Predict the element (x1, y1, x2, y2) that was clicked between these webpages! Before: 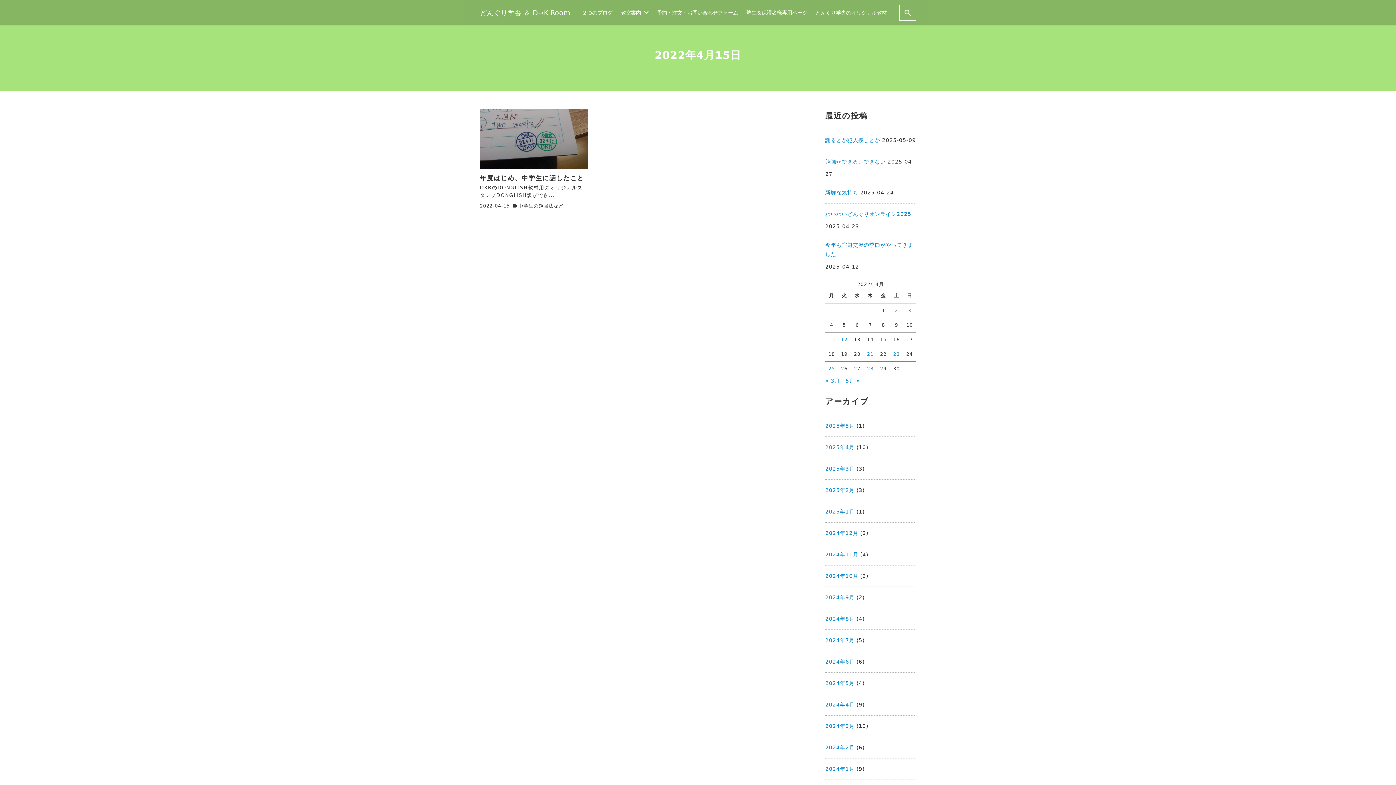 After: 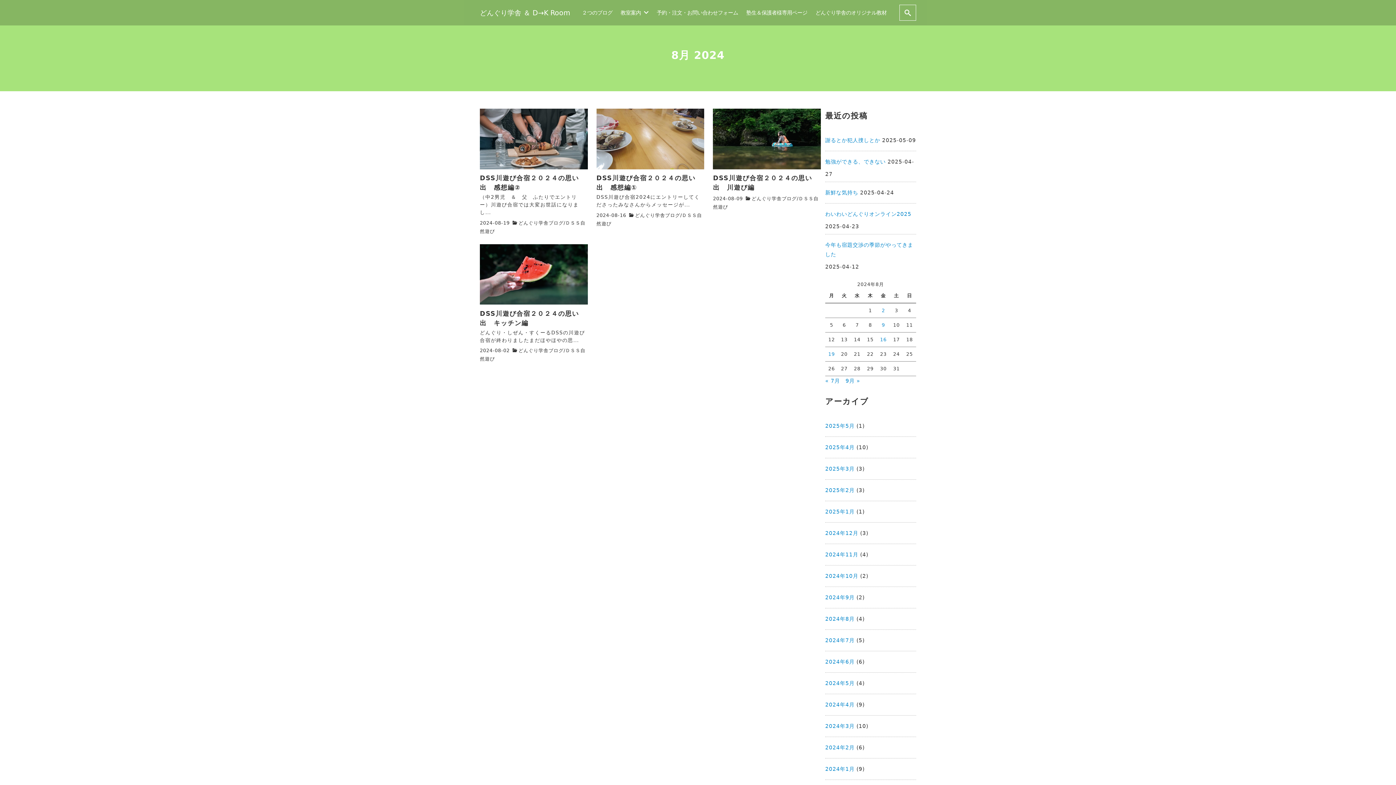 Action: label: 2024年8月 bbox: (825, 611, 854, 626)